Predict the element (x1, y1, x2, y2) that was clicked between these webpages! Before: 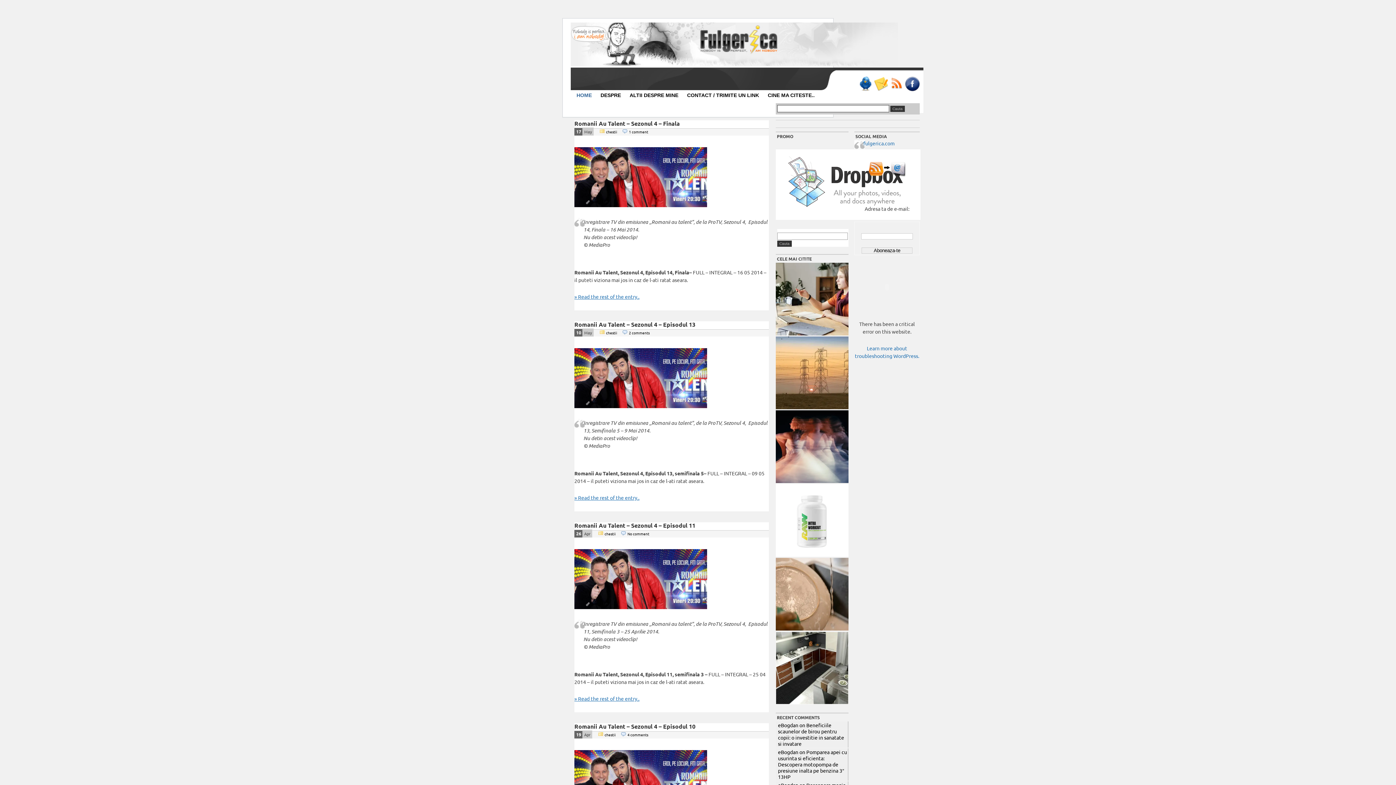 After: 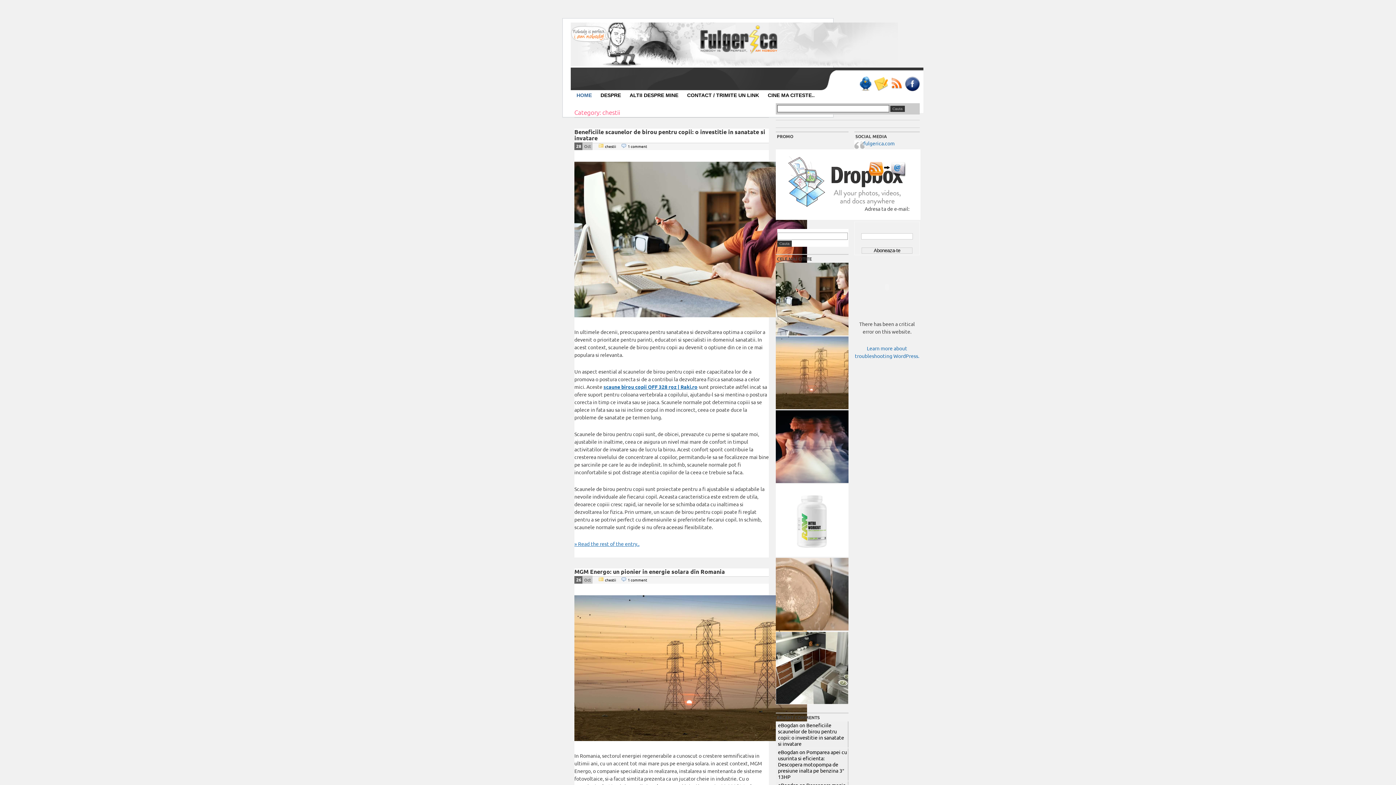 Action: bbox: (606, 129, 617, 134) label: chestii